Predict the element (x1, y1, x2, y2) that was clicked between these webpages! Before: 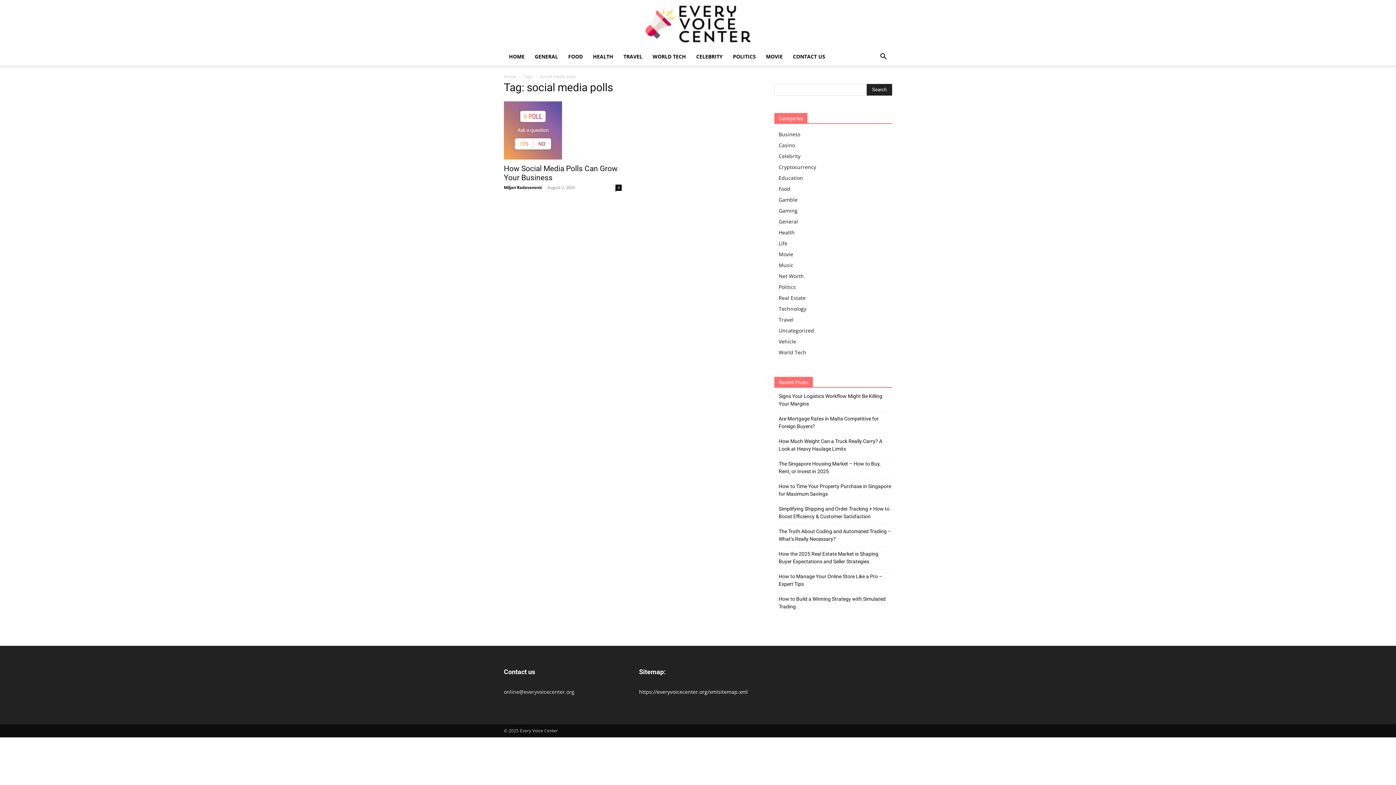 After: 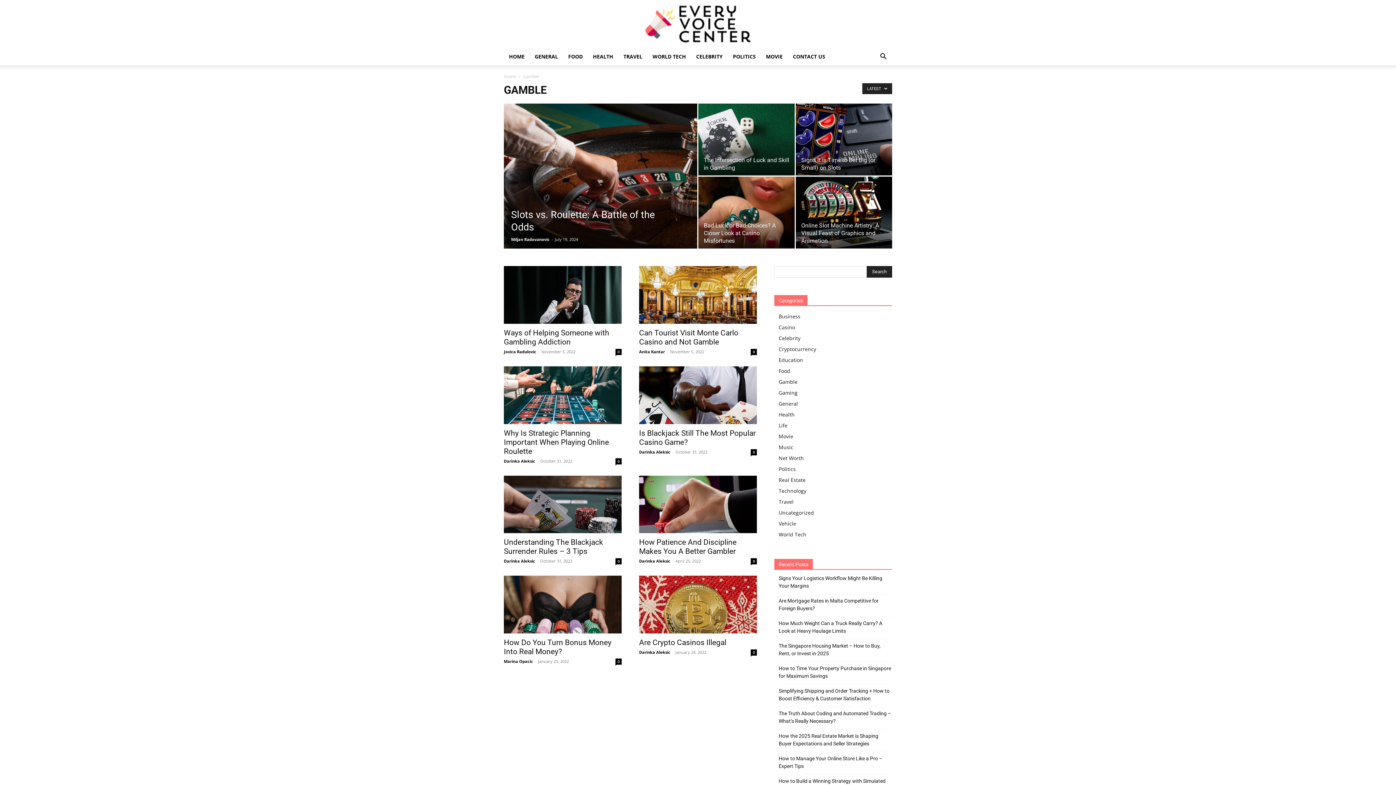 Action: bbox: (778, 196, 797, 203) label: Gamble